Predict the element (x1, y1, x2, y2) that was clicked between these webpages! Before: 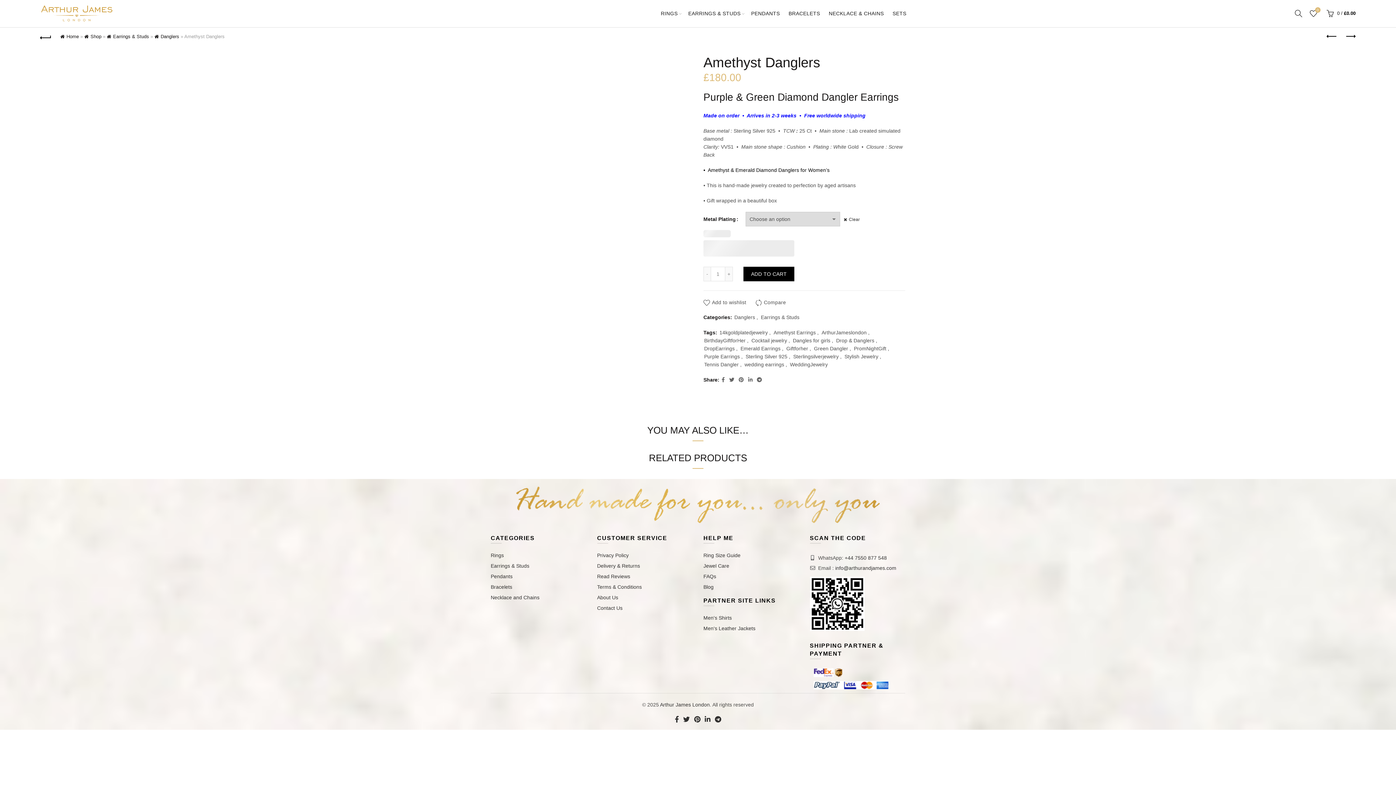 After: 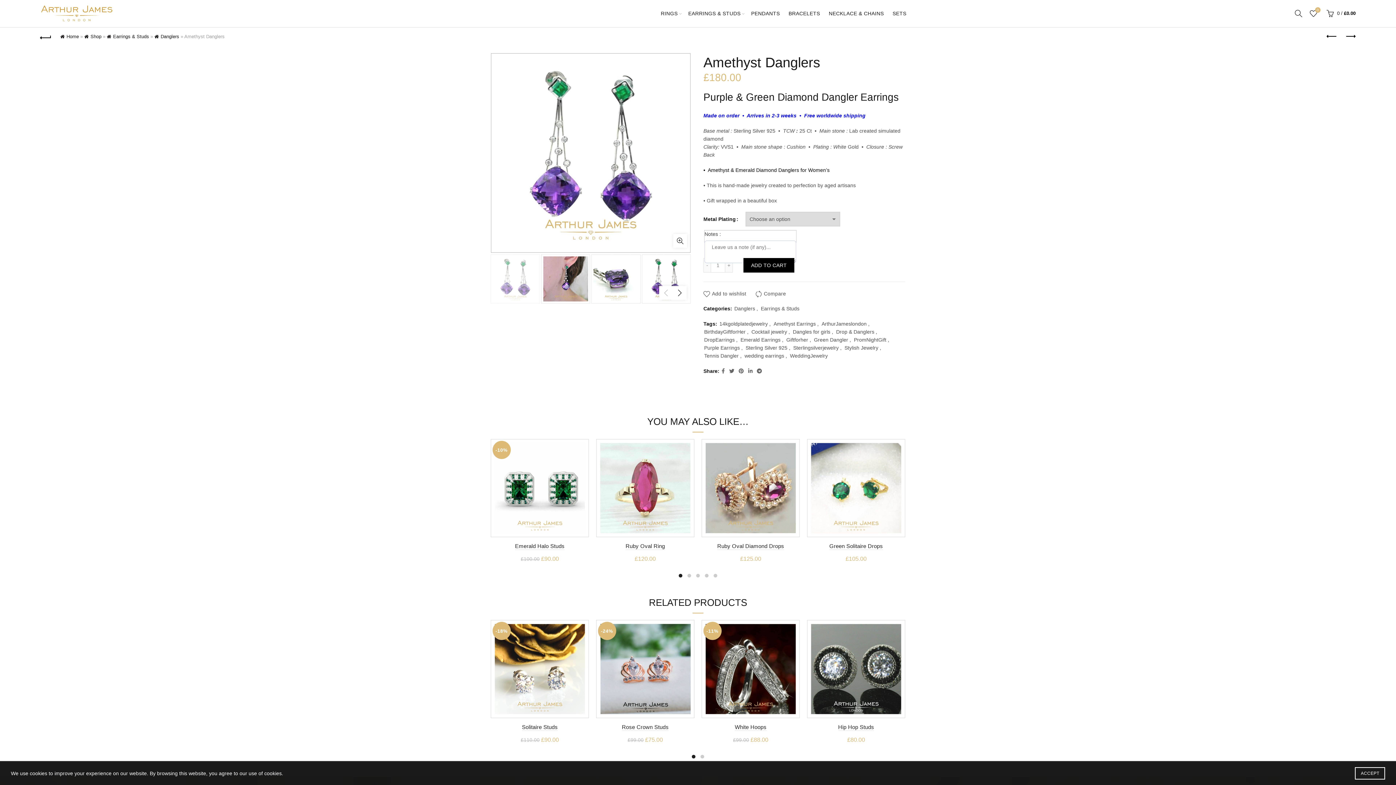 Action: bbox: (844, 216, 860, 223) label: Clear